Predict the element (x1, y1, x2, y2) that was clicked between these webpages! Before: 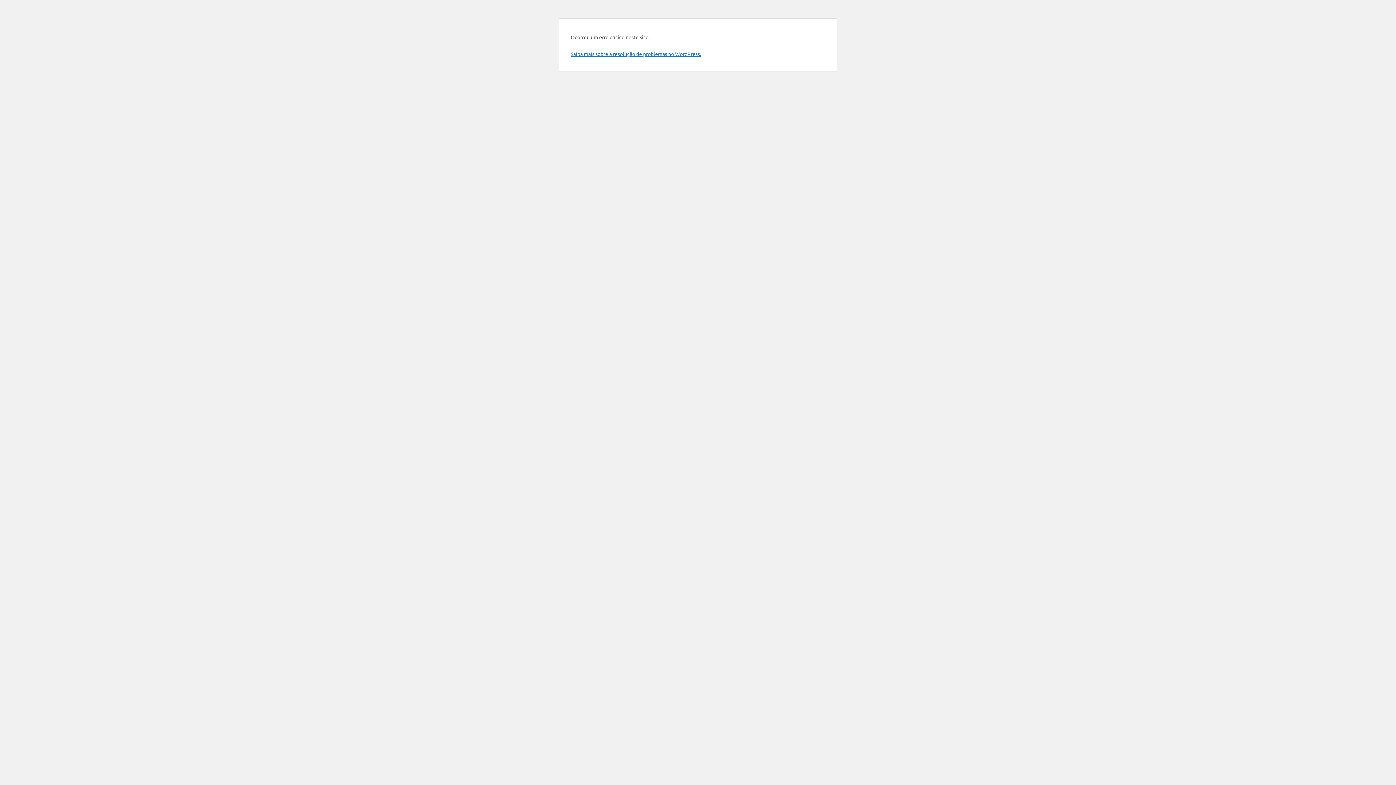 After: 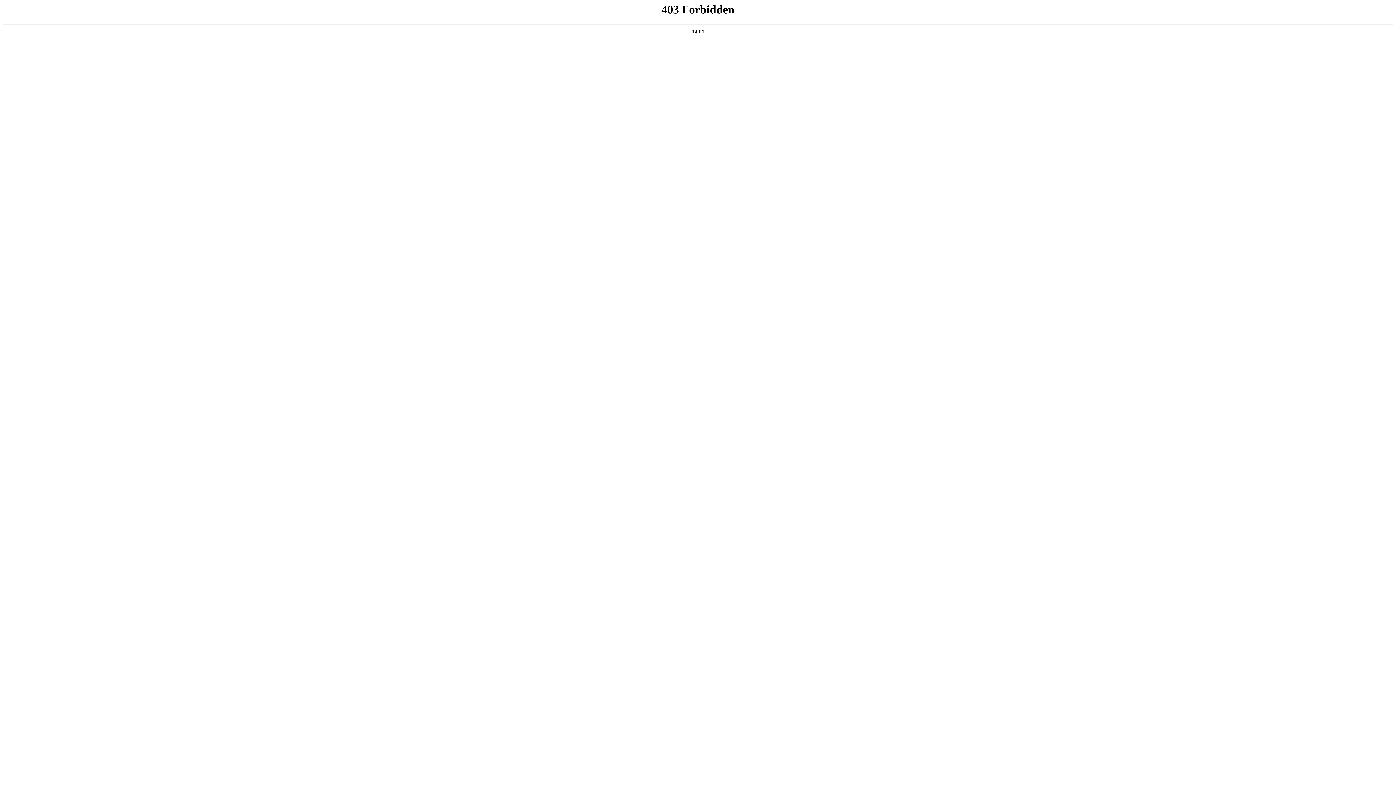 Action: label: Saiba mais sobre a resolução de problemas no WordPress. bbox: (570, 50, 701, 57)